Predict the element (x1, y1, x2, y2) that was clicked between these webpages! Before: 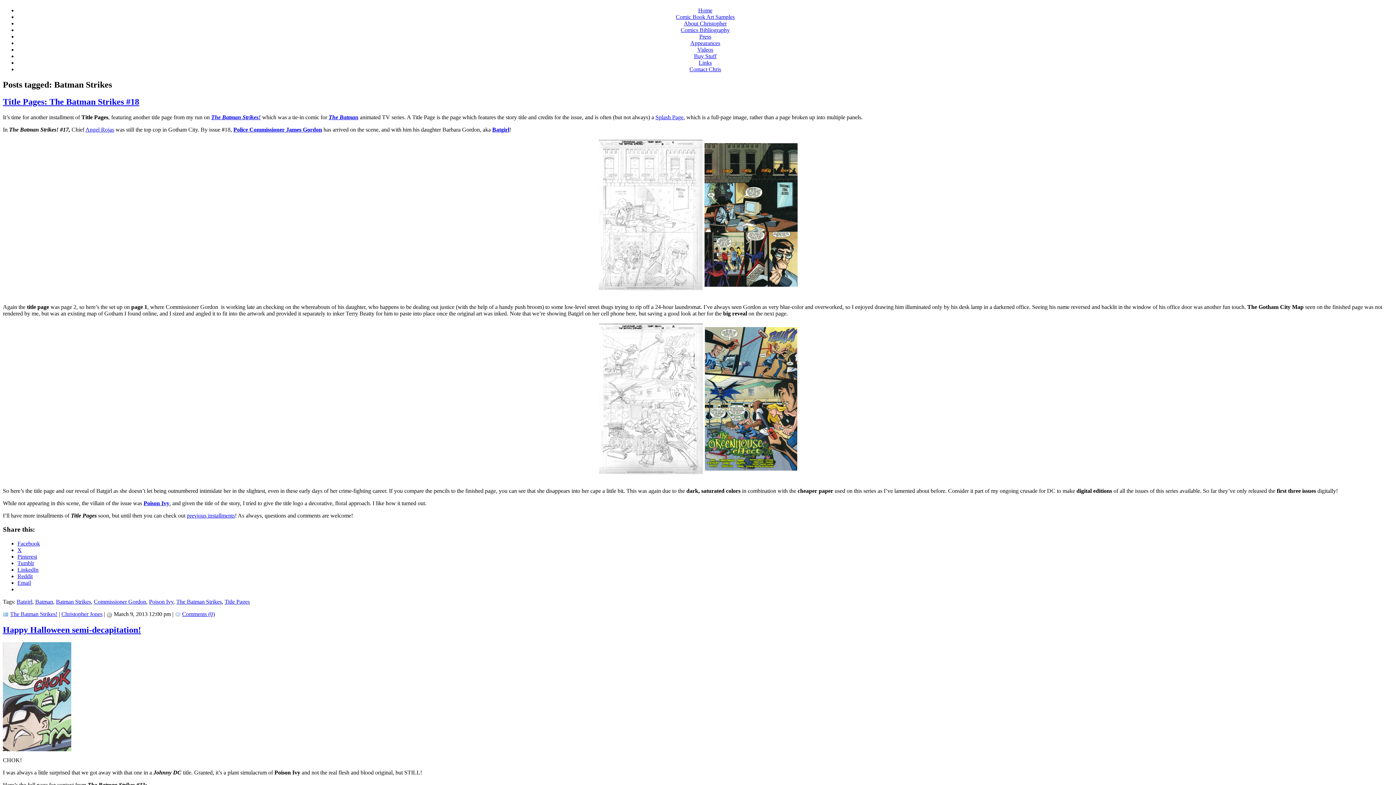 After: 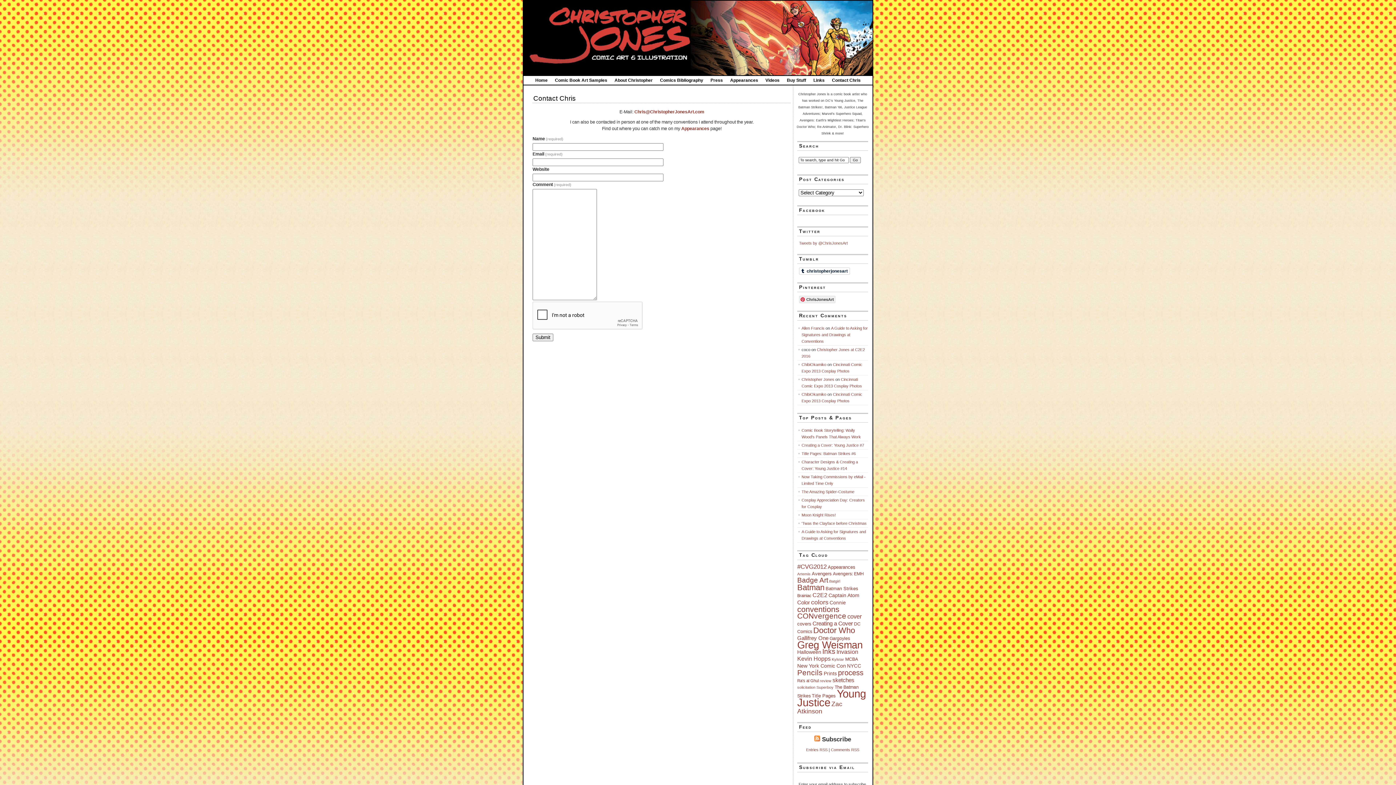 Action: label: Contact Chris bbox: (689, 66, 721, 72)